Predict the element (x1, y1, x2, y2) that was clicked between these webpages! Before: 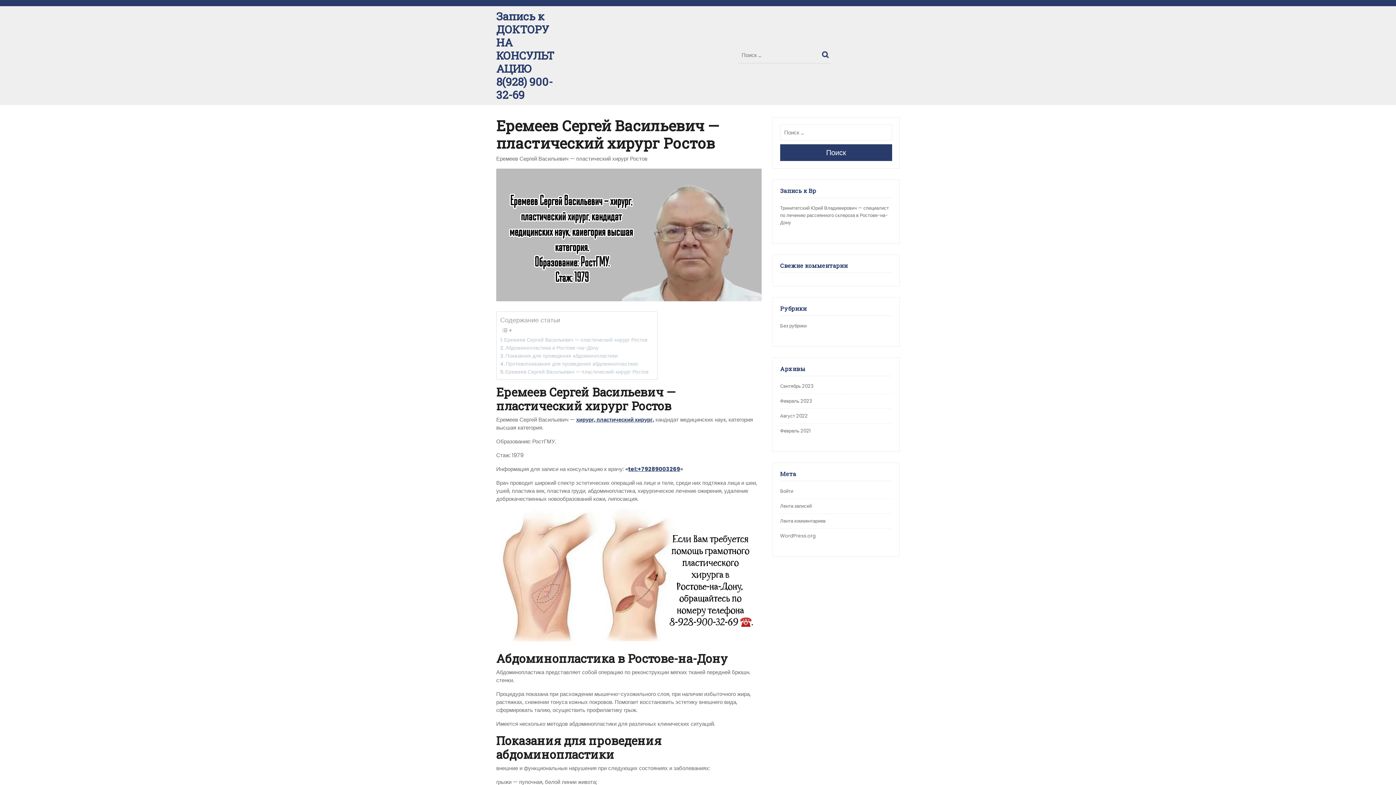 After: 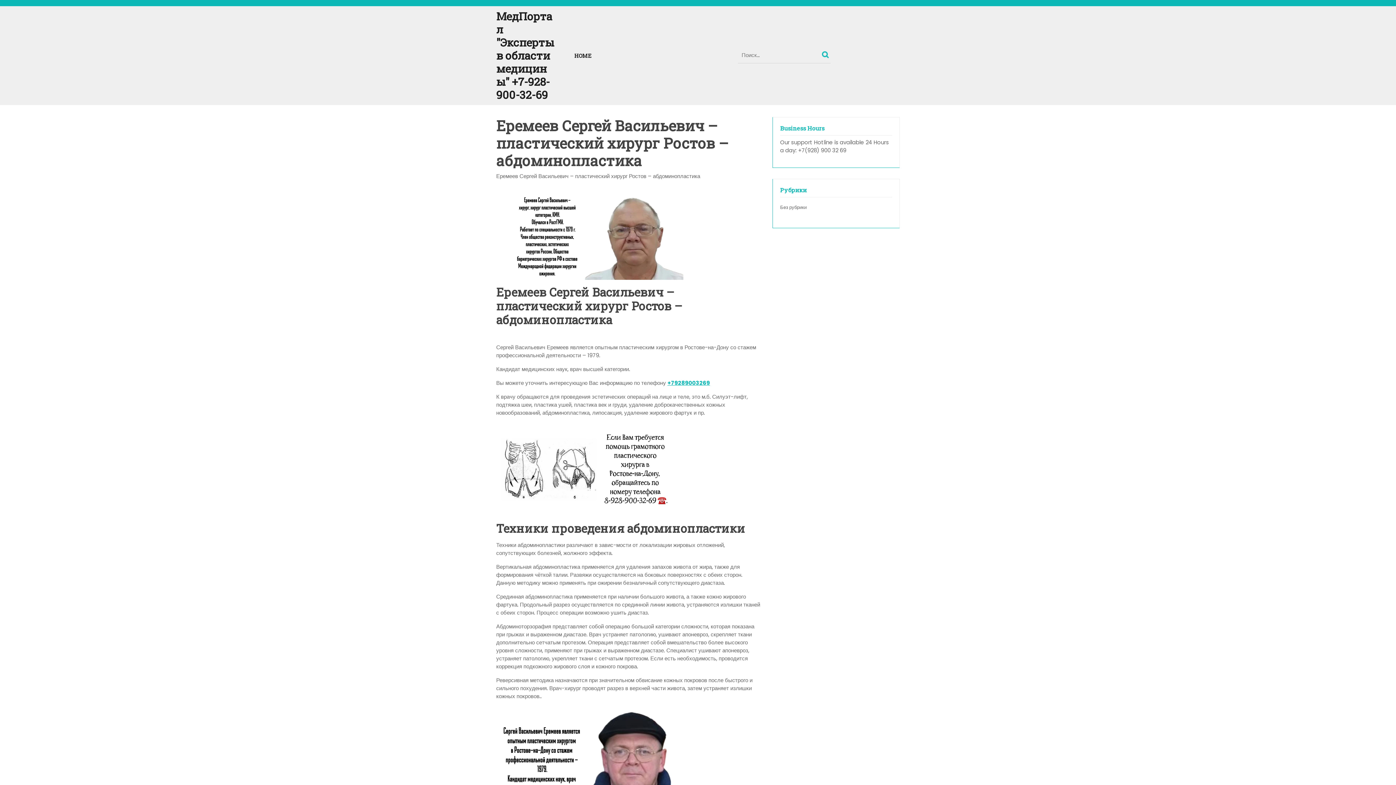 Action: label: хирург, пластический хирург, bbox: (576, 416, 654, 423)